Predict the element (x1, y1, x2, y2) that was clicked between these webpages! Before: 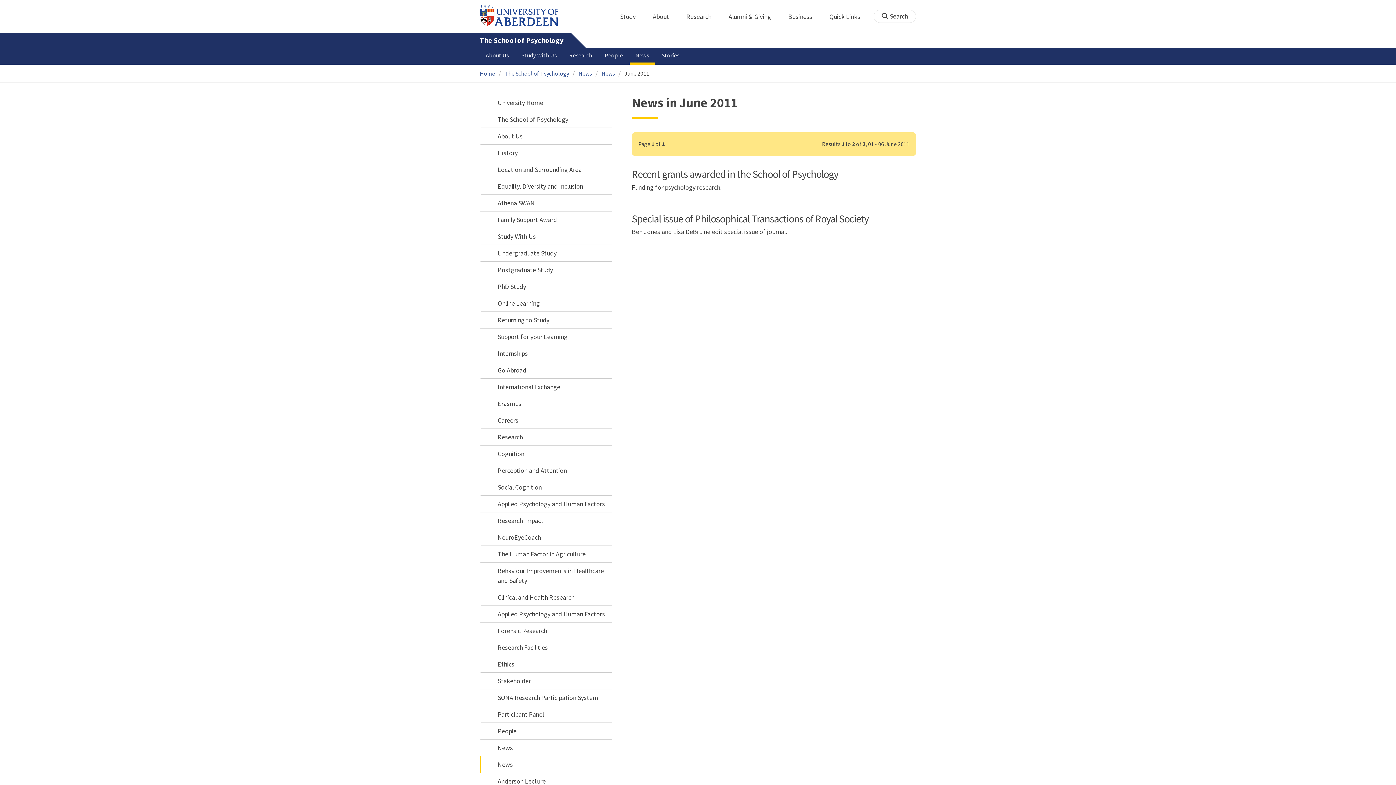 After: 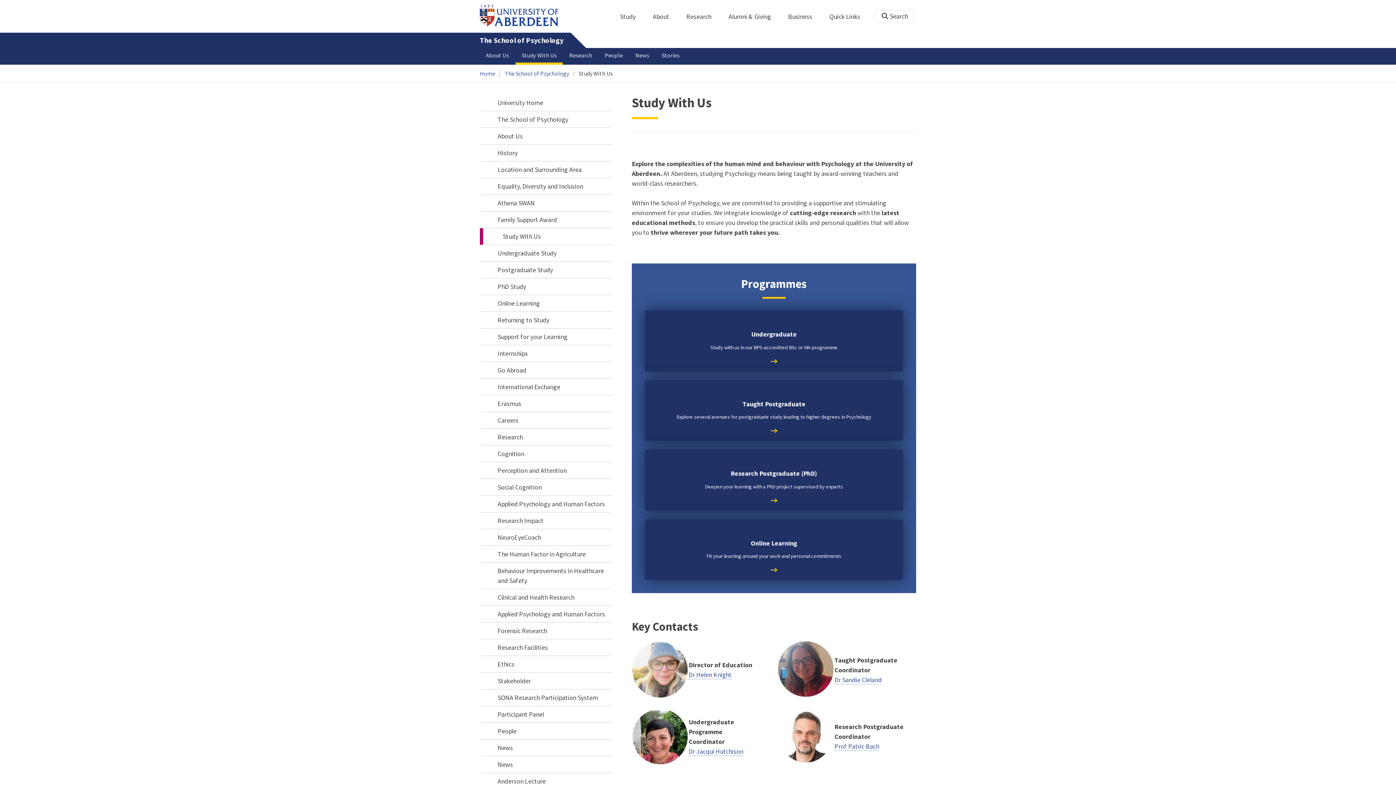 Action: label: Study With Us bbox: (480, 228, 612, 244)